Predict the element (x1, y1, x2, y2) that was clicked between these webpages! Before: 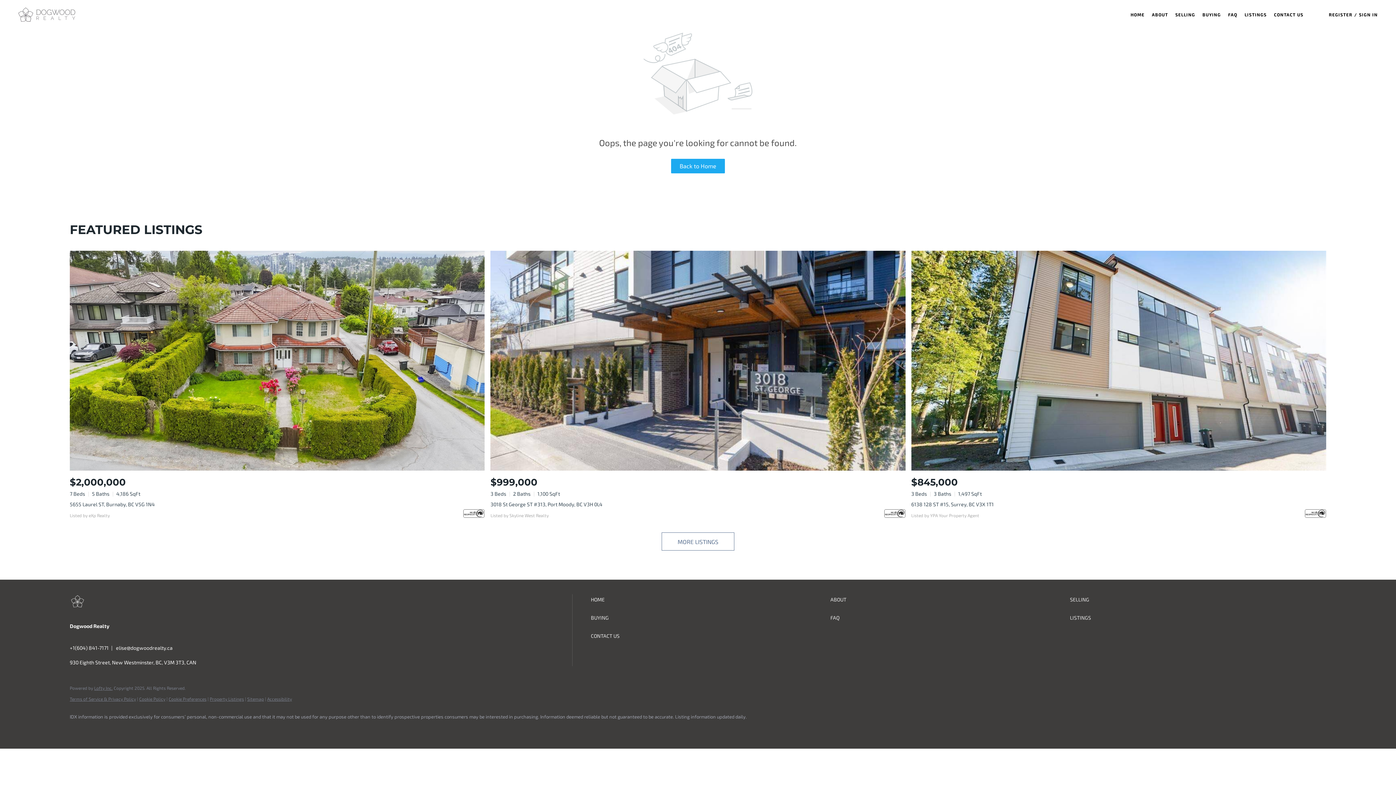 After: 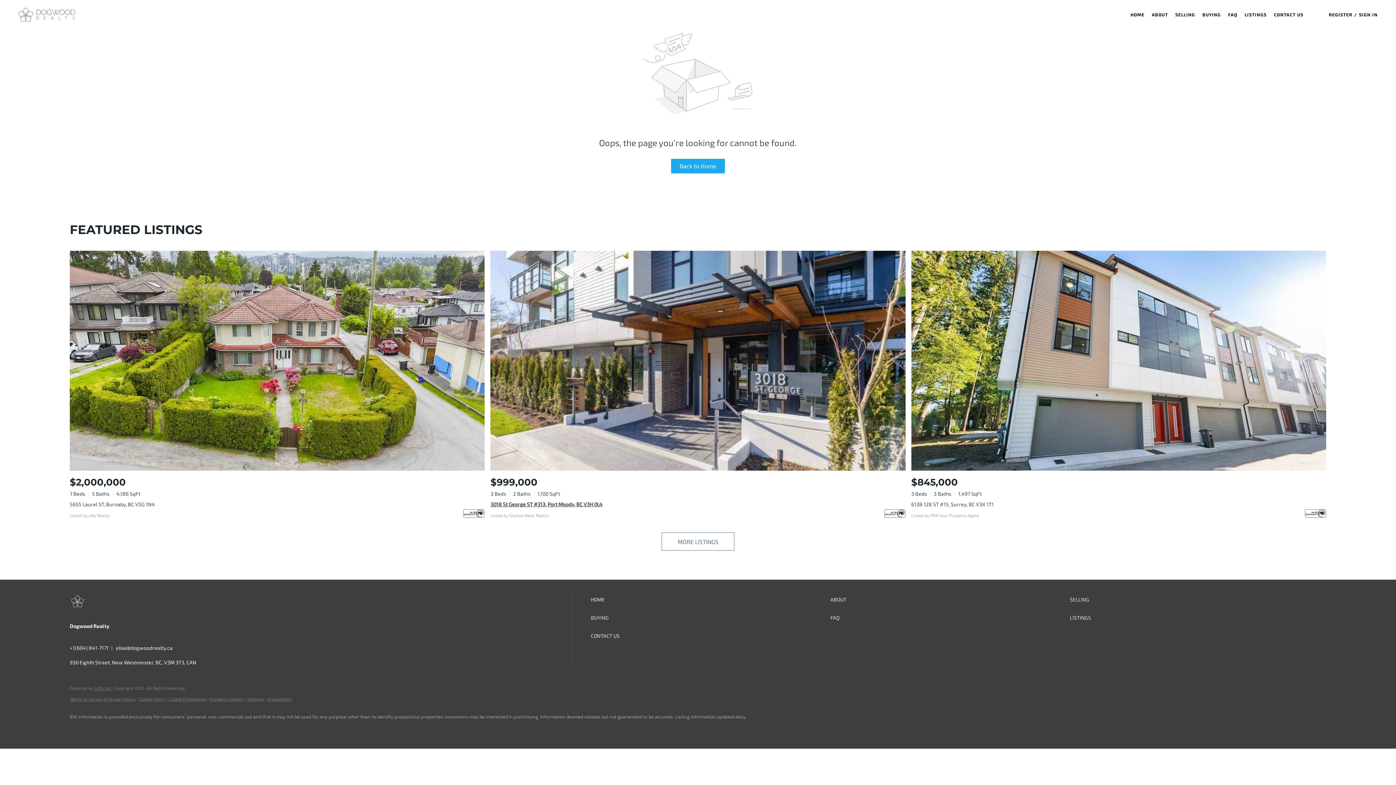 Action: bbox: (490, 501, 602, 507) label: 3018 St George ST #313, Port Moody, BC V3H 0L4